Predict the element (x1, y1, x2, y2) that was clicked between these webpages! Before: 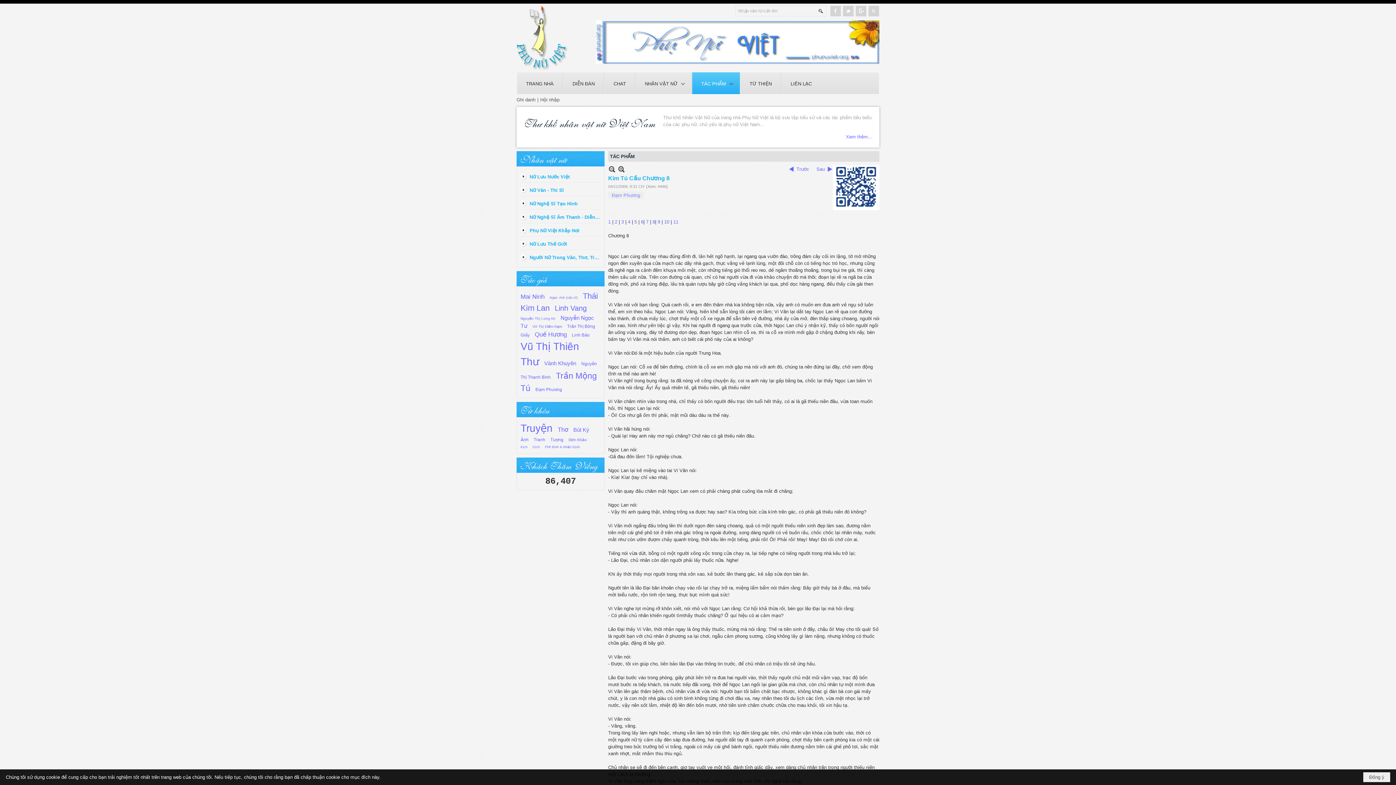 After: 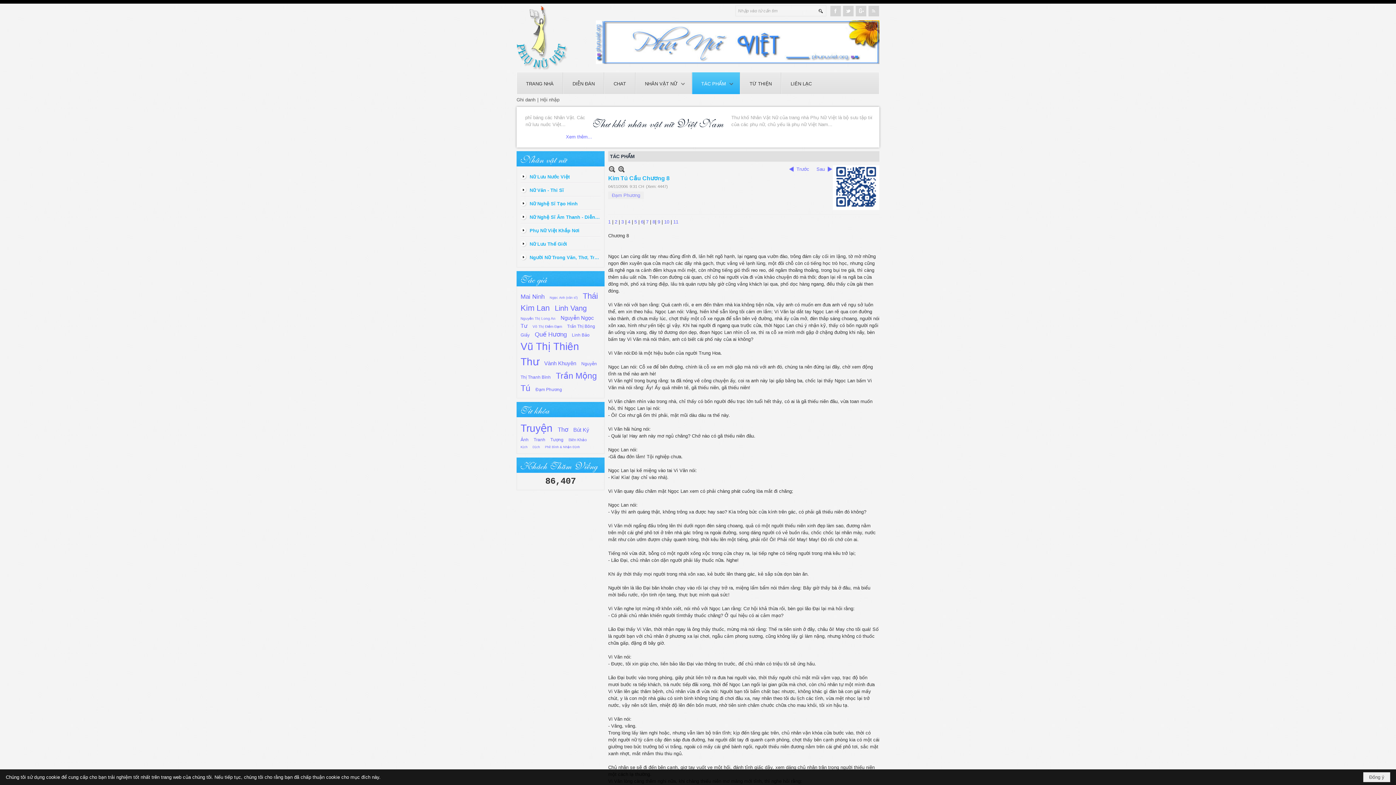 Action: label: 8 bbox: (652, 219, 655, 224)